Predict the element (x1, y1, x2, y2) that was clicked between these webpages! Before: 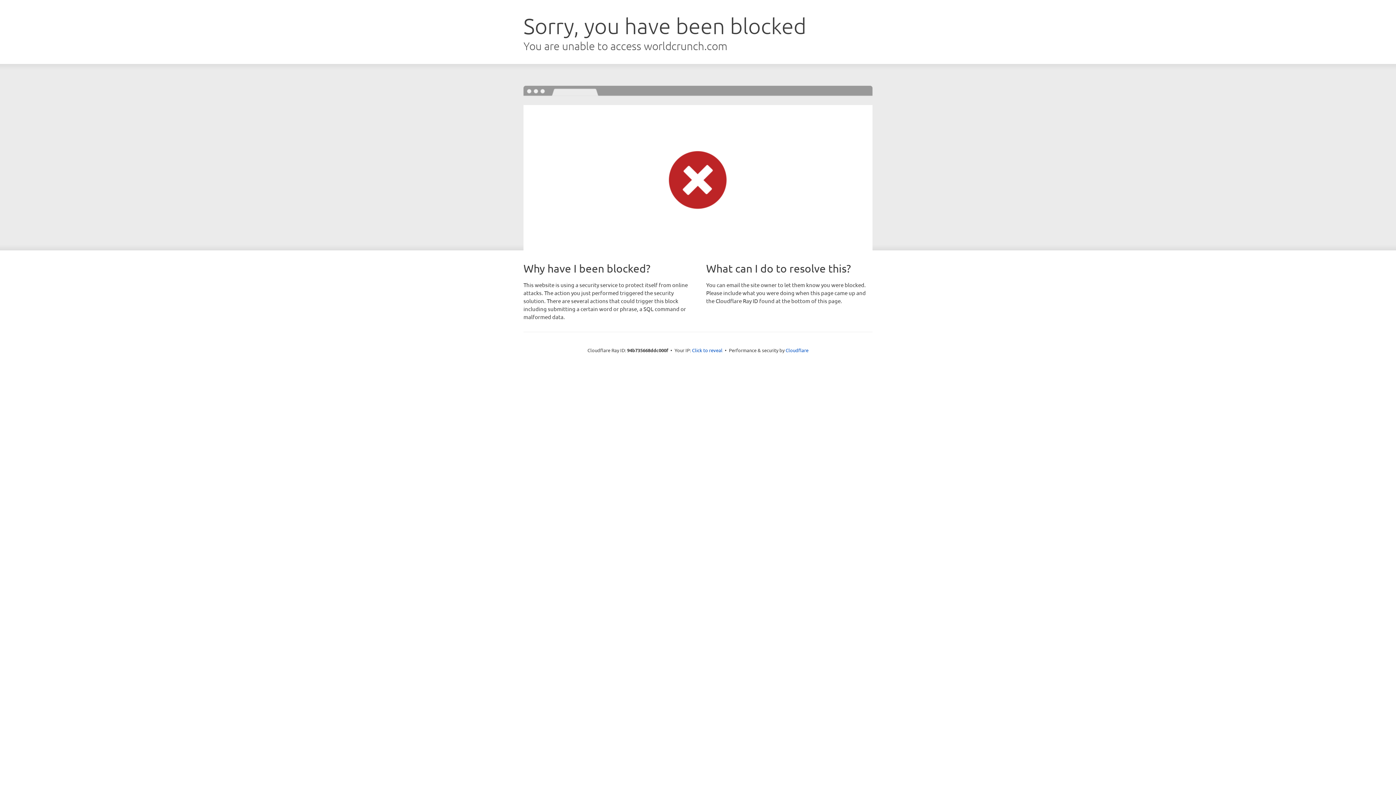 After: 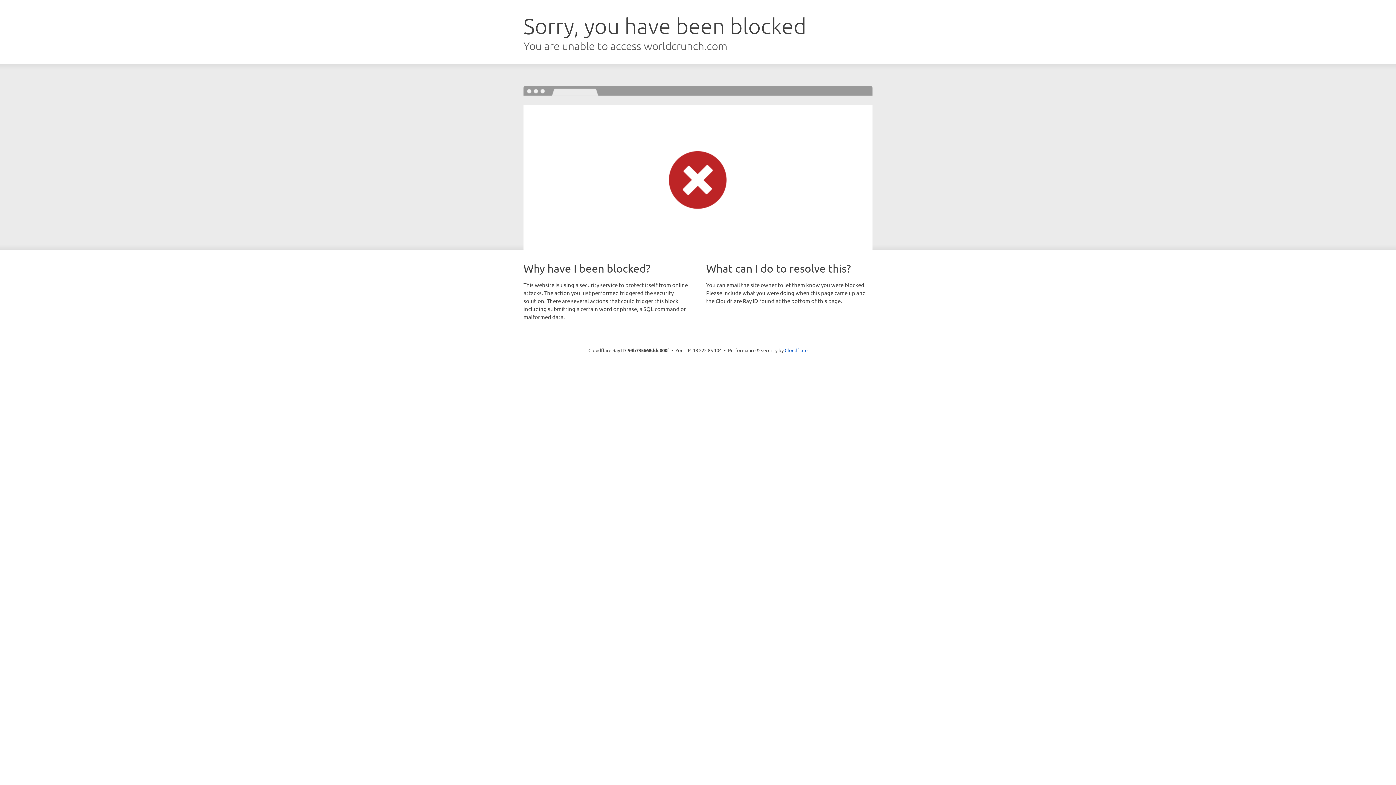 Action: label: Click to reveal bbox: (692, 346, 722, 353)